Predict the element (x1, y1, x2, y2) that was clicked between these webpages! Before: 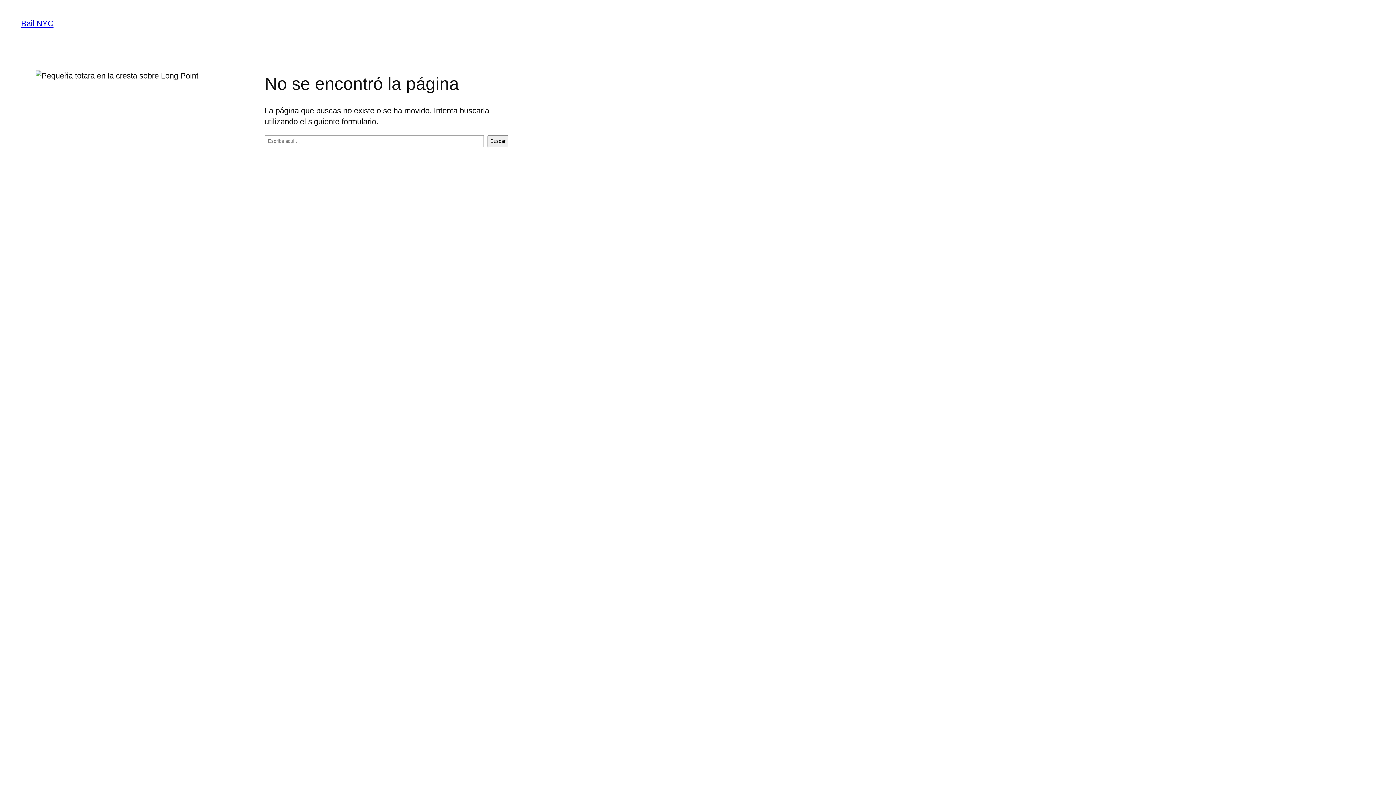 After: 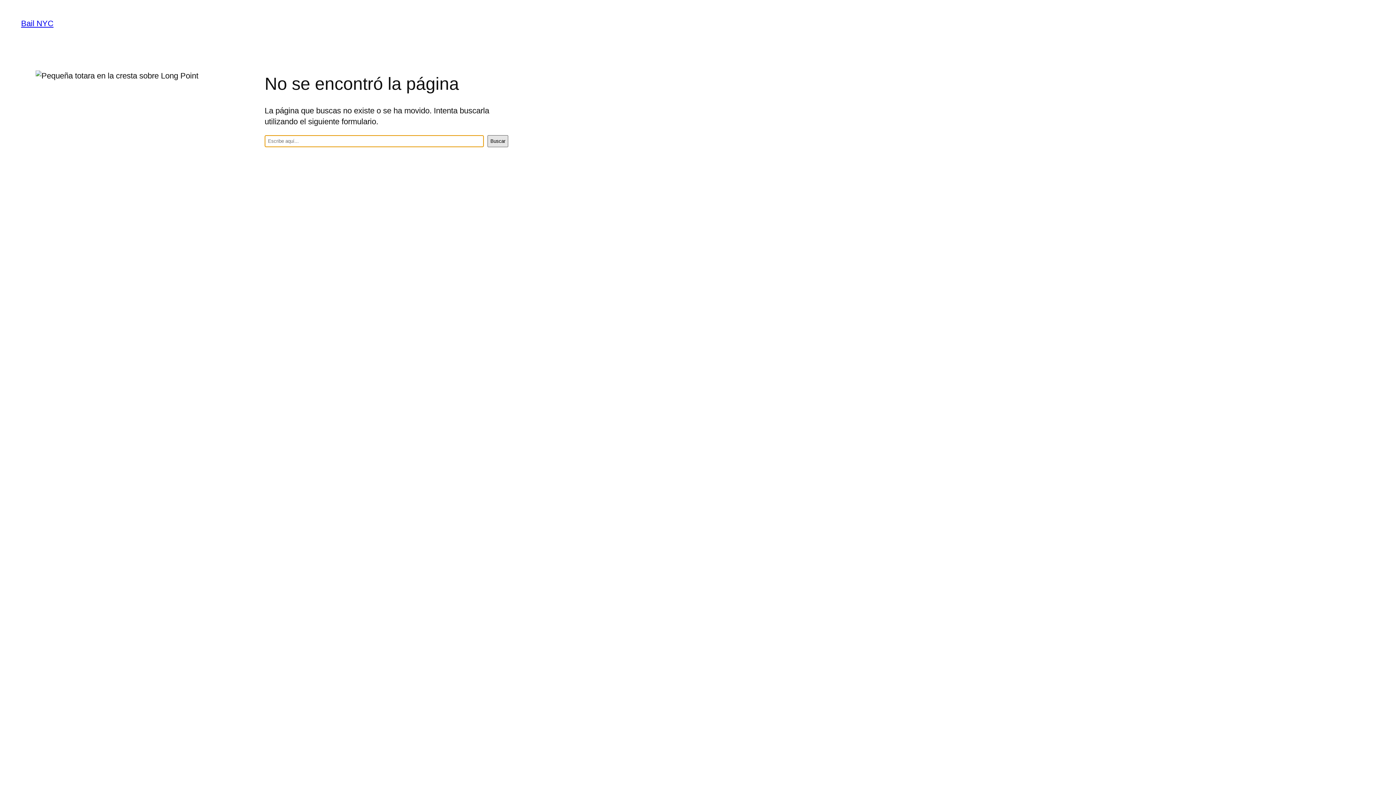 Action: bbox: (487, 135, 508, 147) label: Buscar